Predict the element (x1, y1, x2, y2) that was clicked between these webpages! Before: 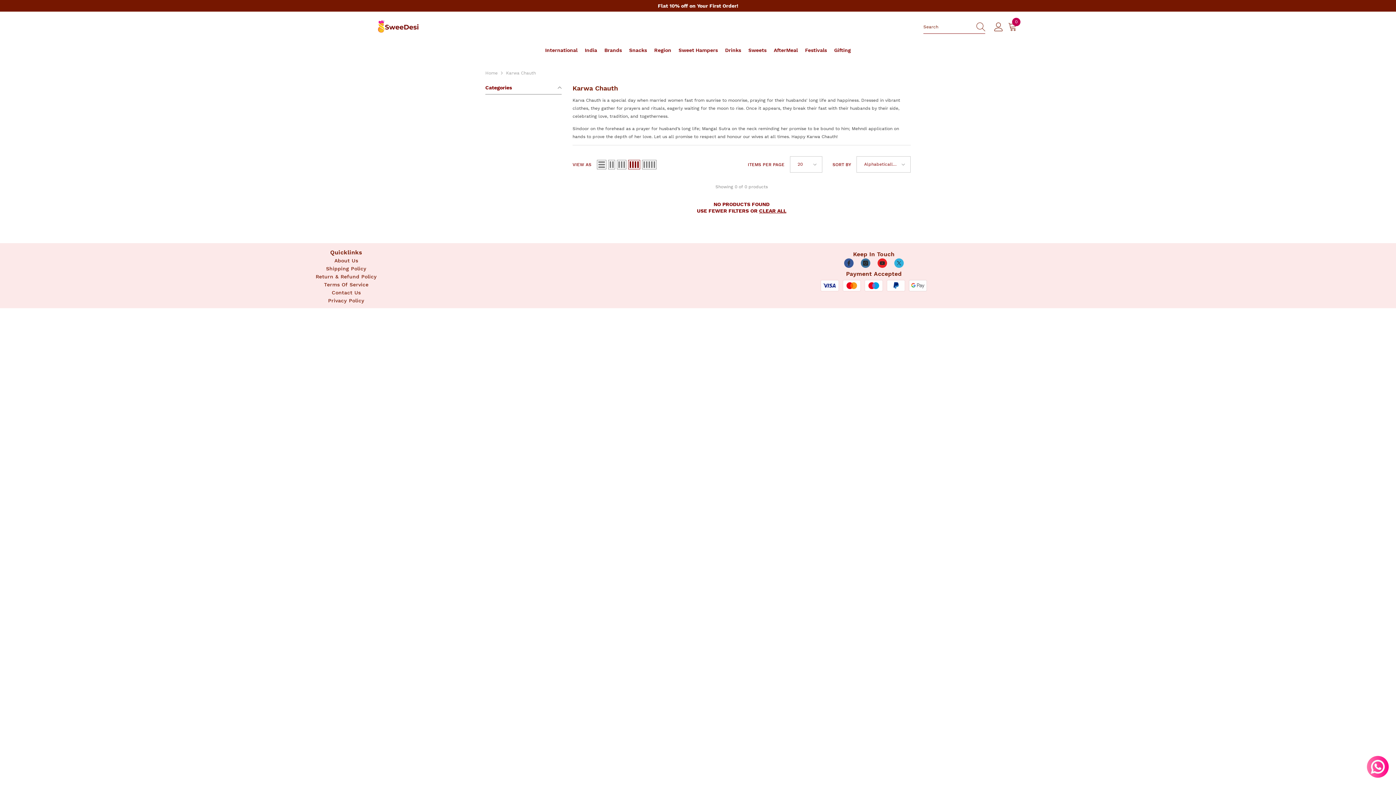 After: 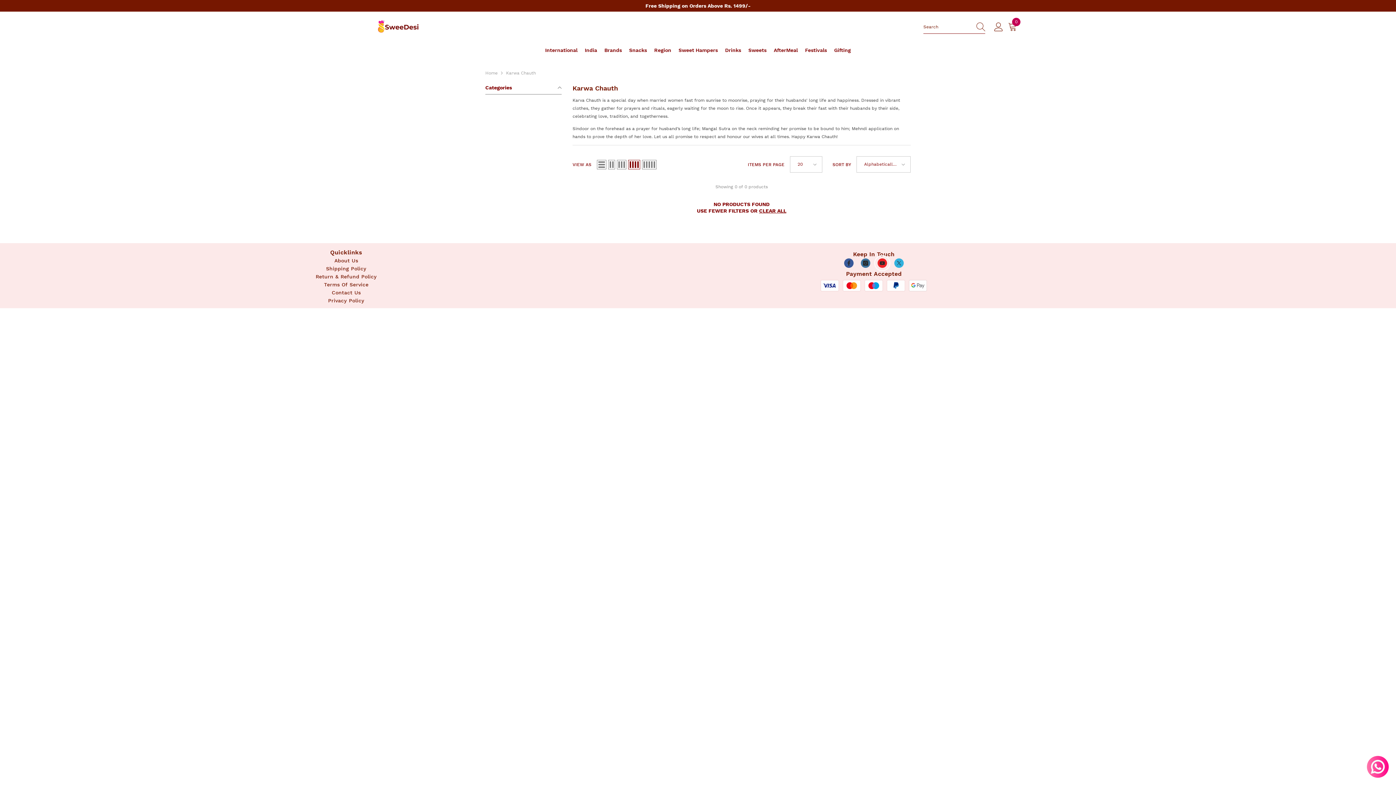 Action: bbox: (877, 258, 887, 268) label: YouTube